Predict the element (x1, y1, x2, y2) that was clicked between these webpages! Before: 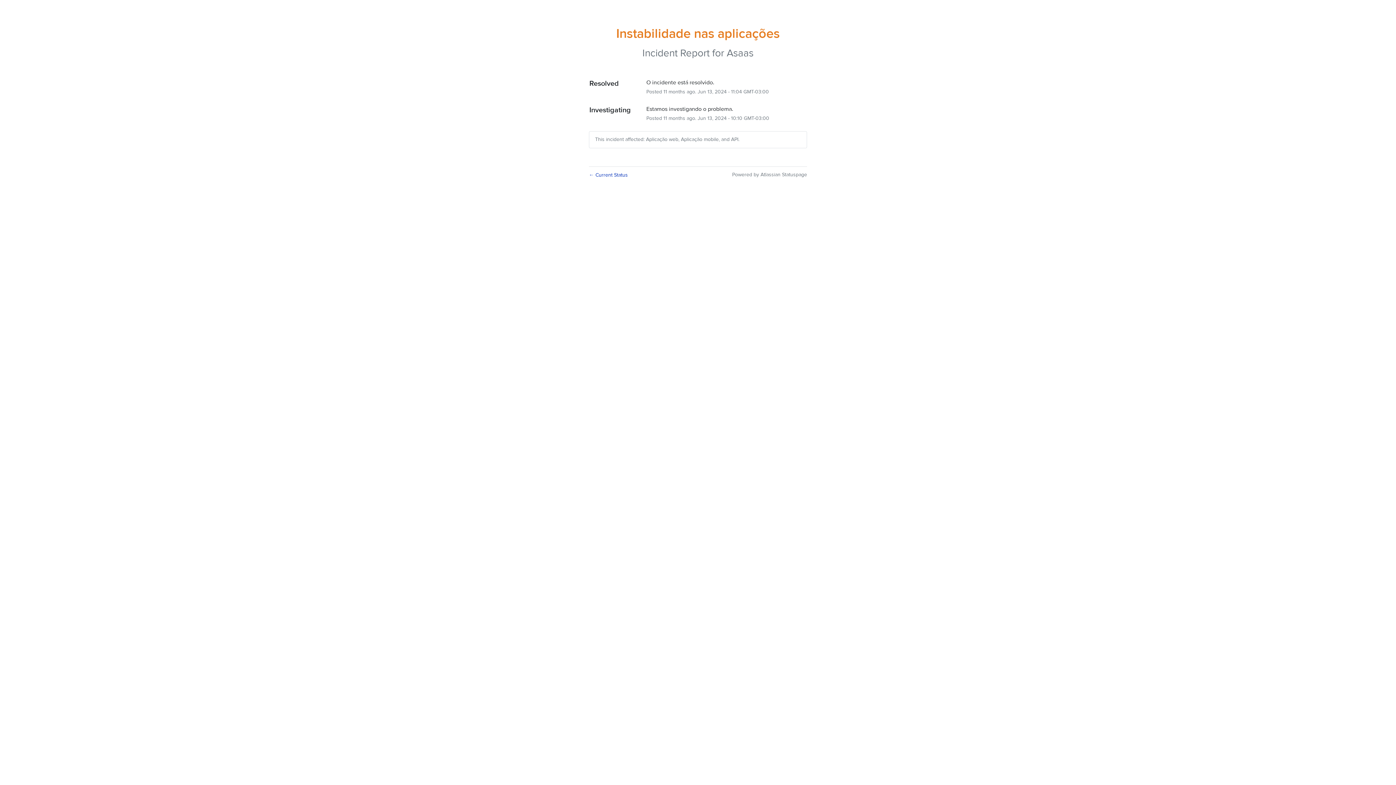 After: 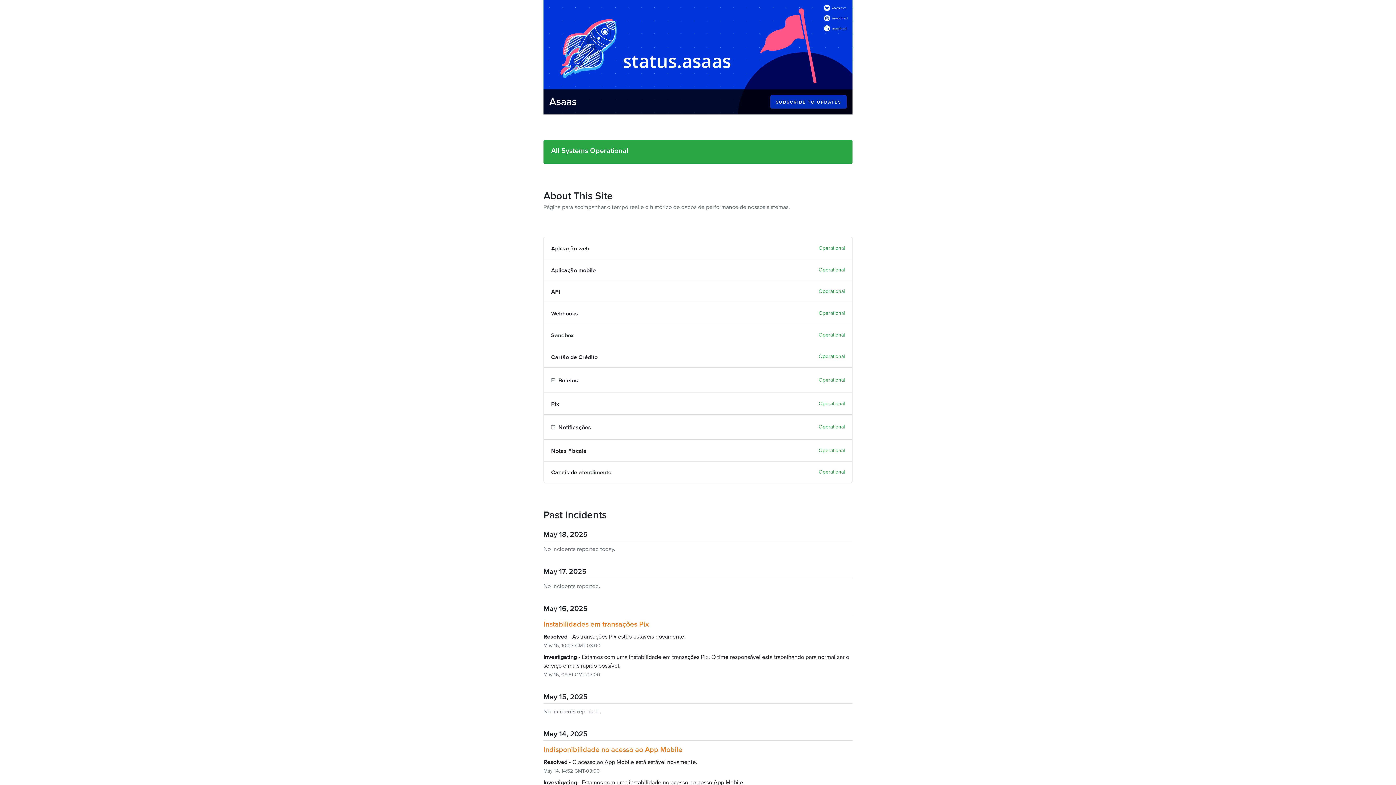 Action: label: ← Current Status bbox: (589, 171, 628, 178)